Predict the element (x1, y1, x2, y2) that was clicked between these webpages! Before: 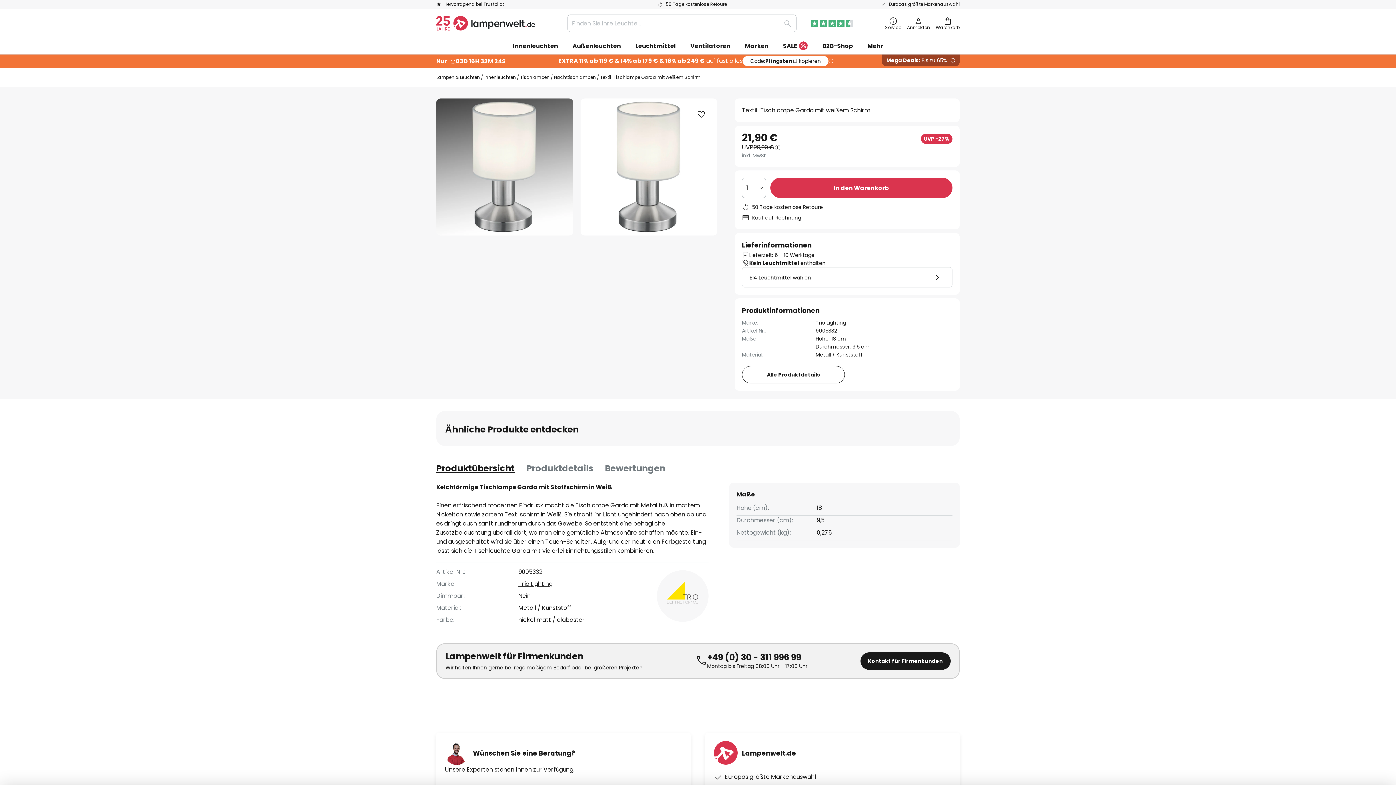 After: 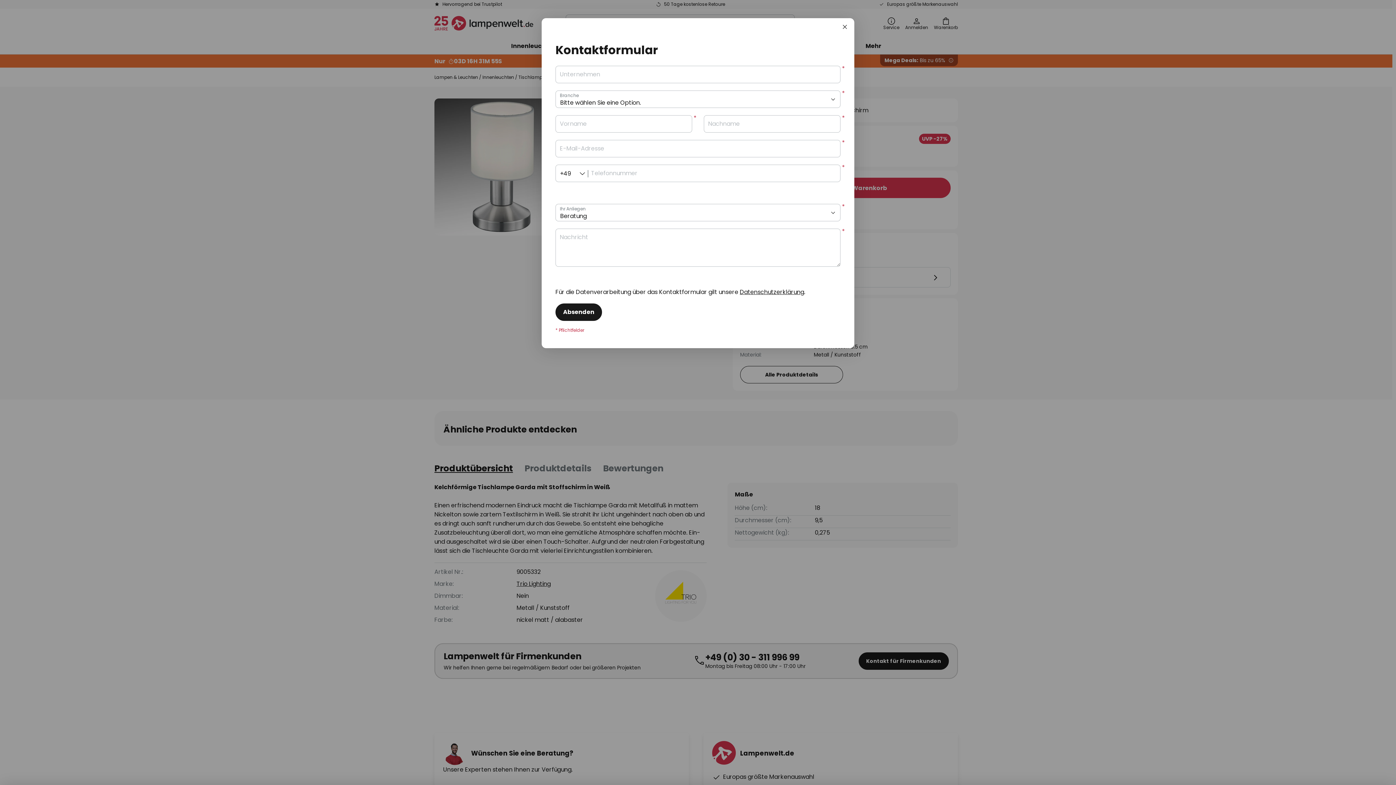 Action: bbox: (860, 652, 950, 670) label: Kontakt für Firmenkunden